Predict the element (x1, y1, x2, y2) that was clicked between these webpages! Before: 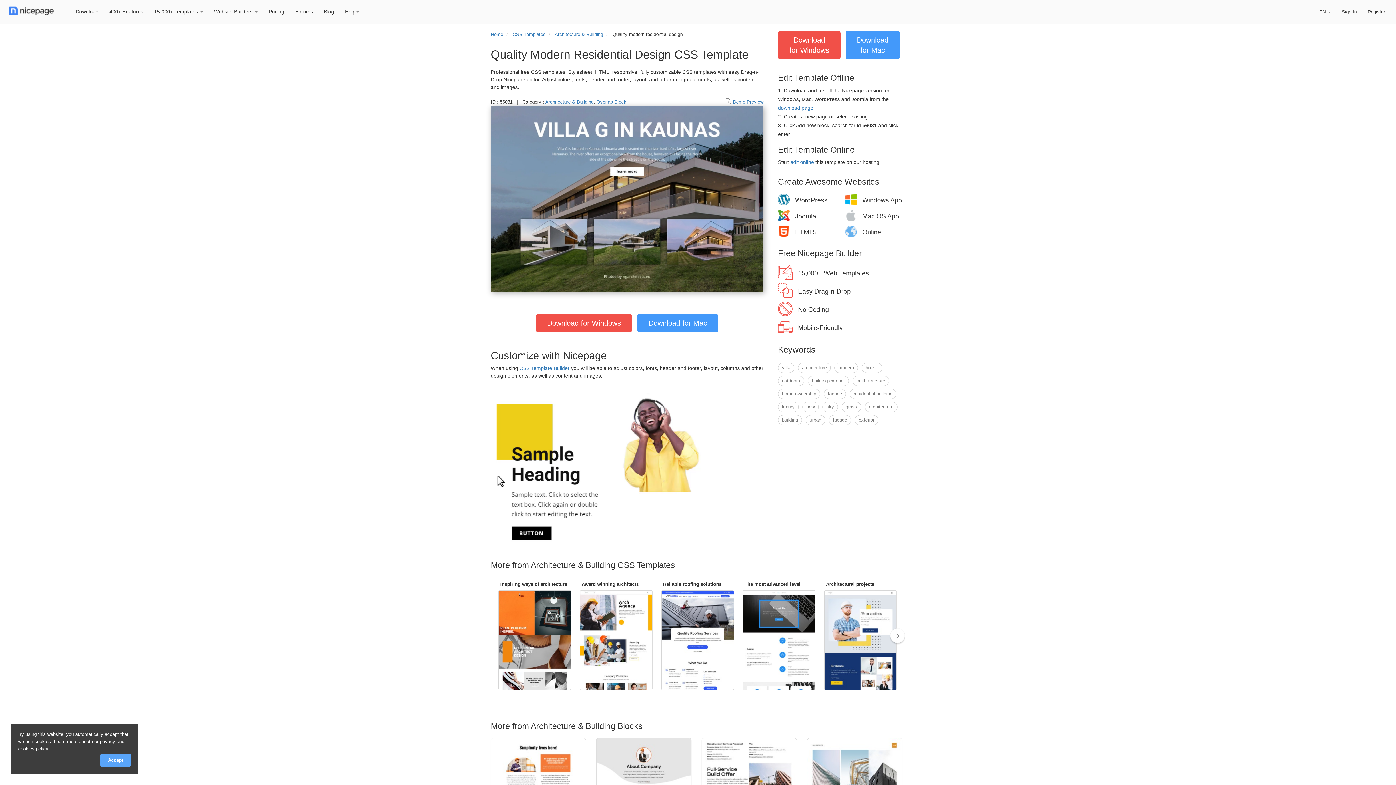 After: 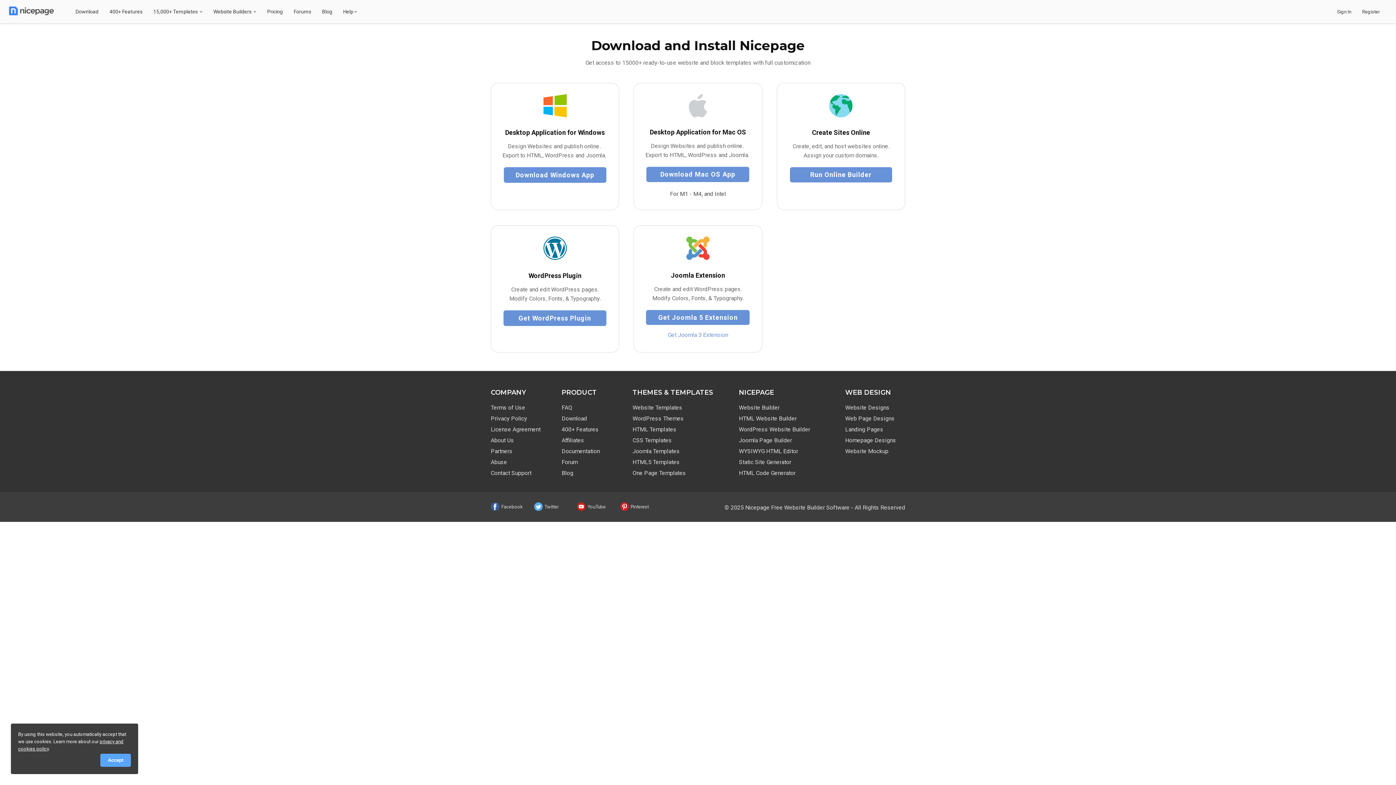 Action: label: Download bbox: (70, 4, 104, 18)